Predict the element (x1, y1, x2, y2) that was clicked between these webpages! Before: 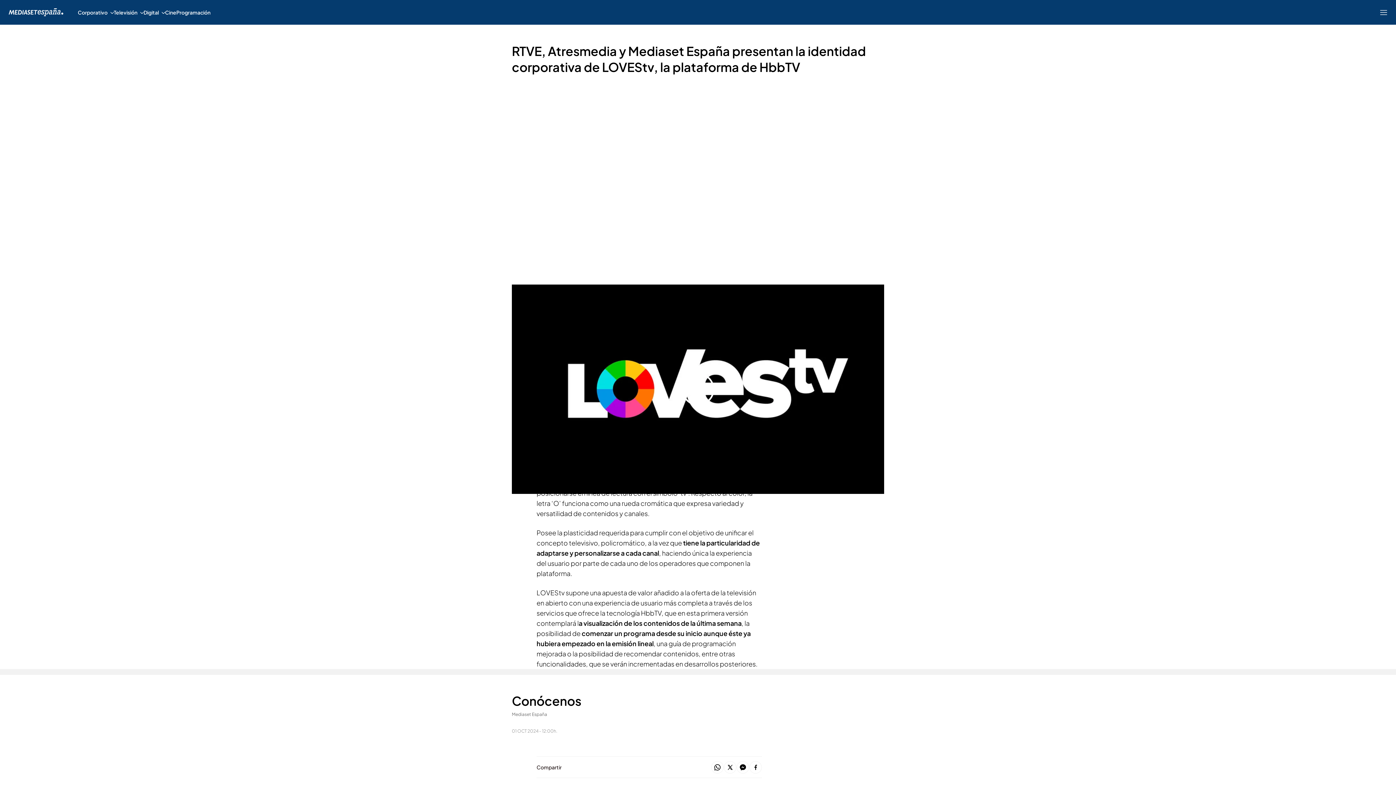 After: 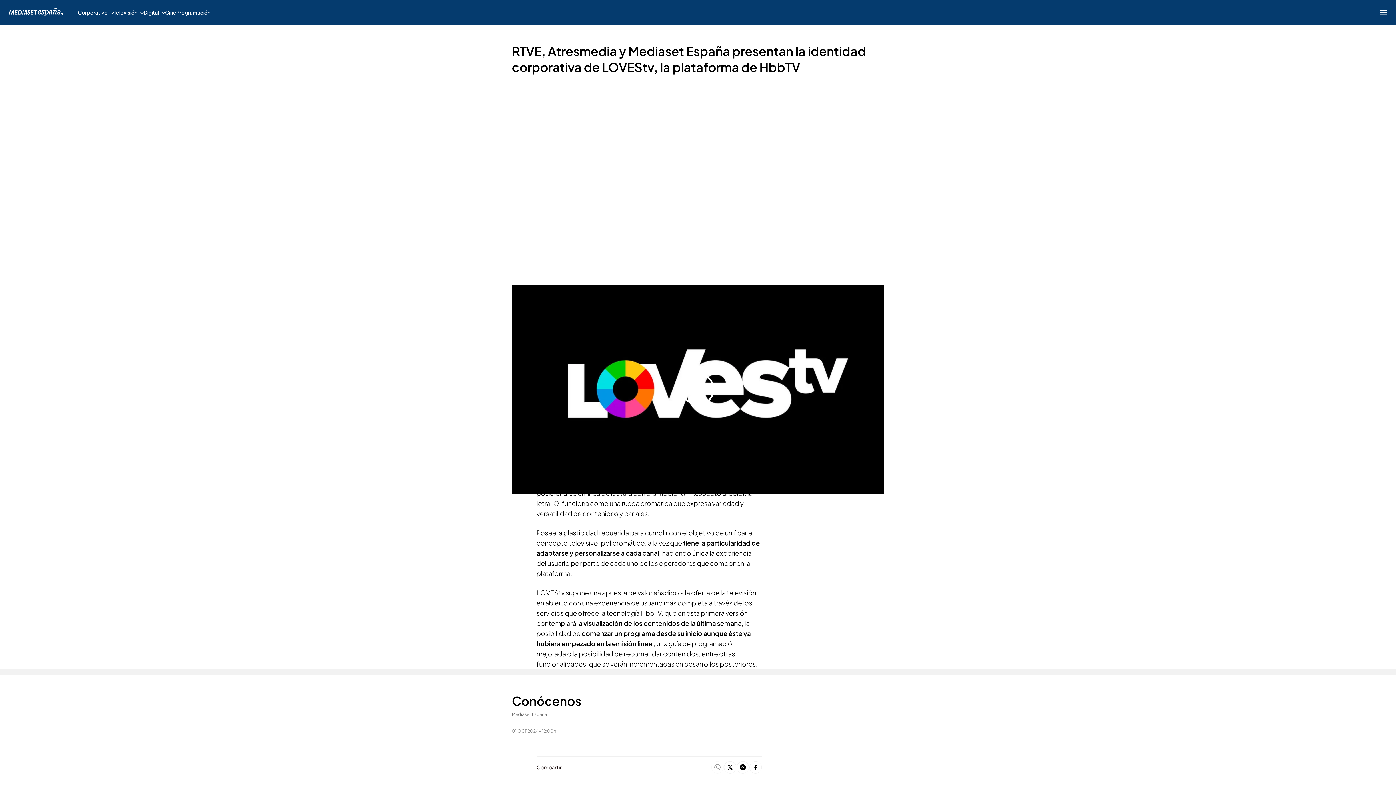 Action: bbox: (711, 761, 724, 774)